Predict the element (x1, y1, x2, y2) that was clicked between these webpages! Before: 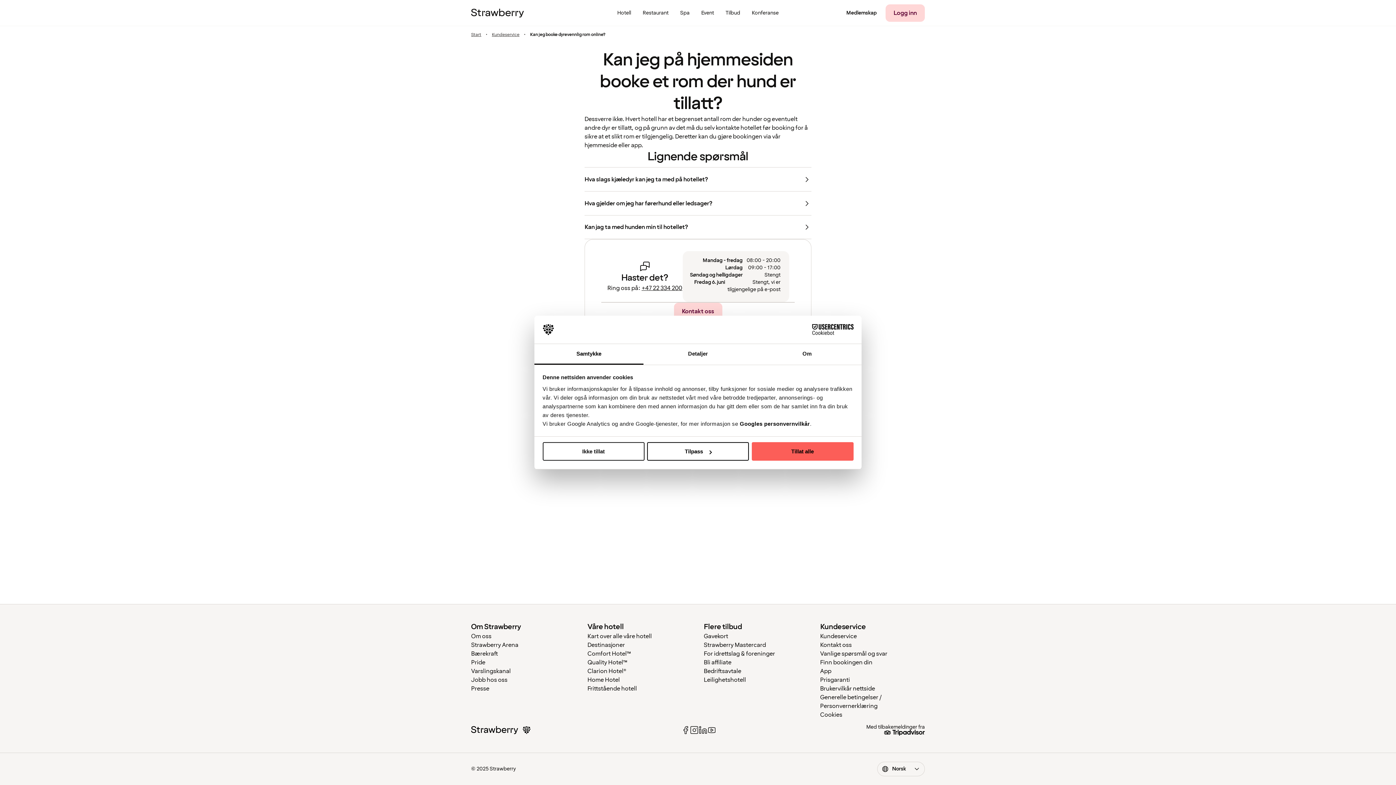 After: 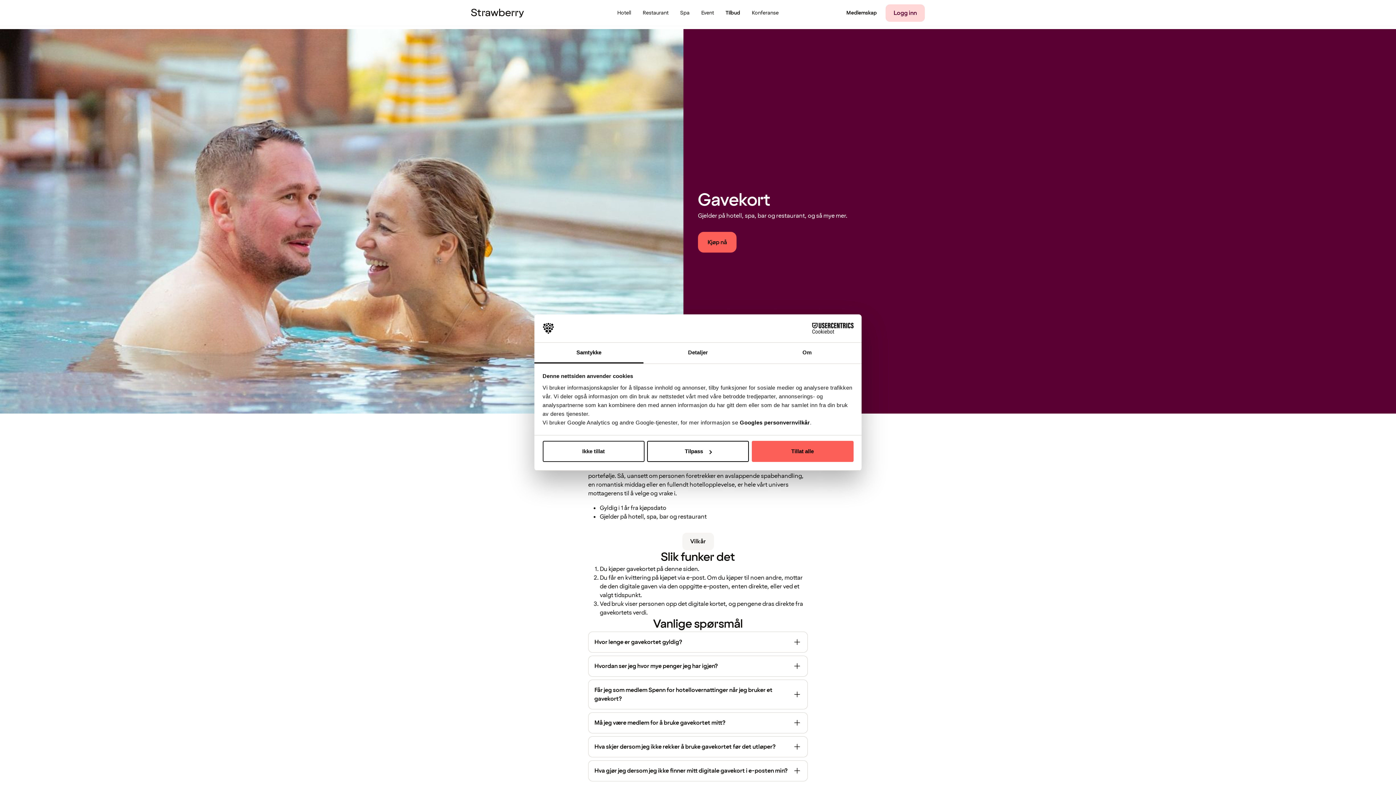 Action: bbox: (704, 632, 808, 641) label: Gavekort